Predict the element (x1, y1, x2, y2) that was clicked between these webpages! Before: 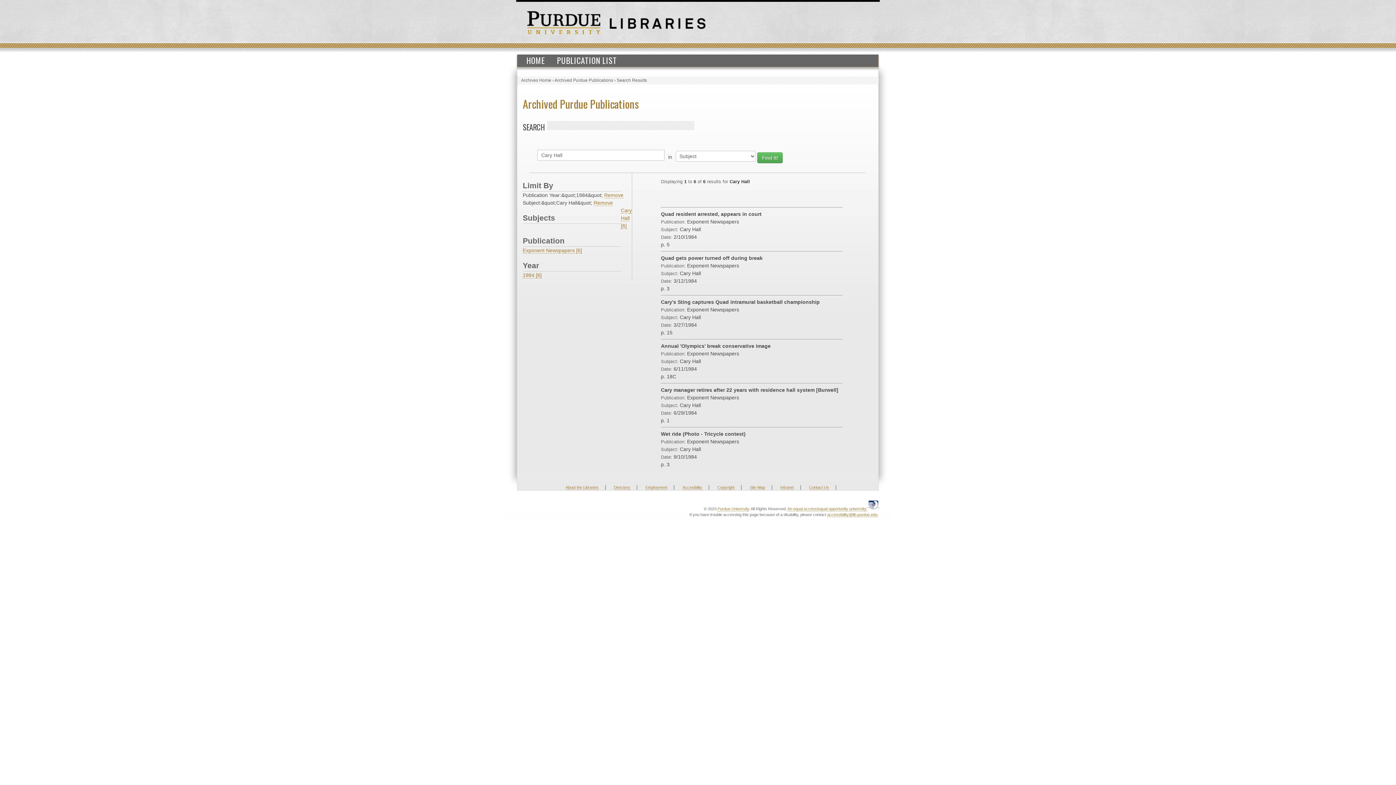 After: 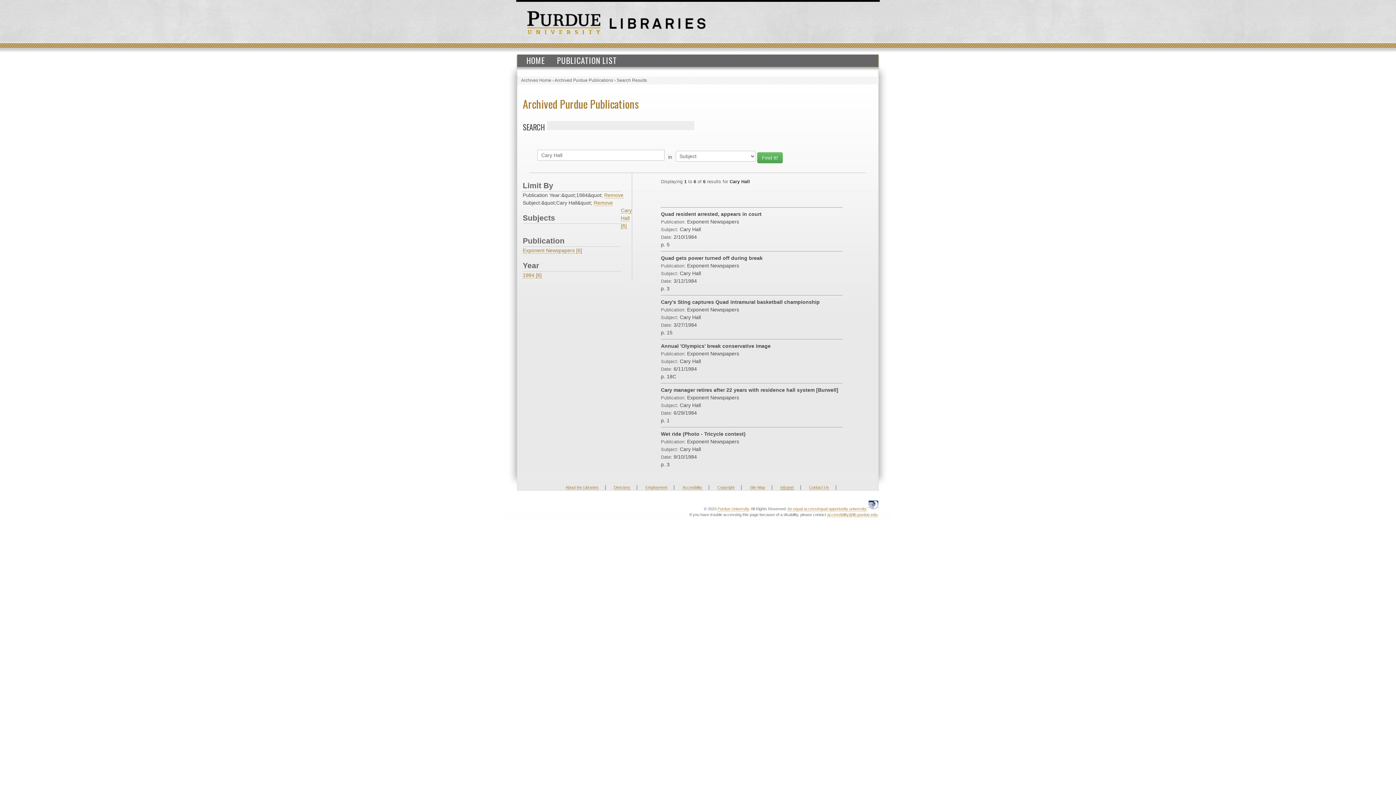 Action: label: Intranet bbox: (780, 485, 794, 490)